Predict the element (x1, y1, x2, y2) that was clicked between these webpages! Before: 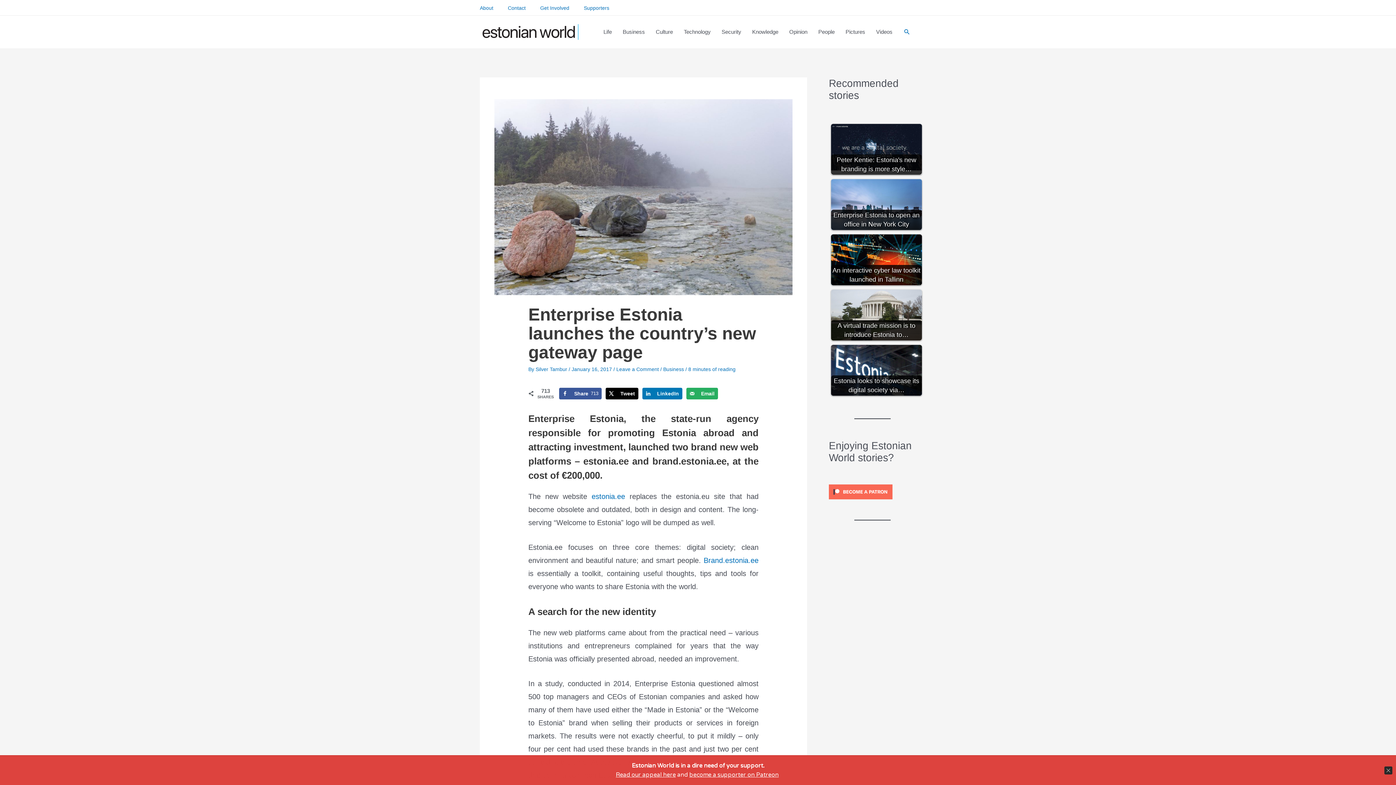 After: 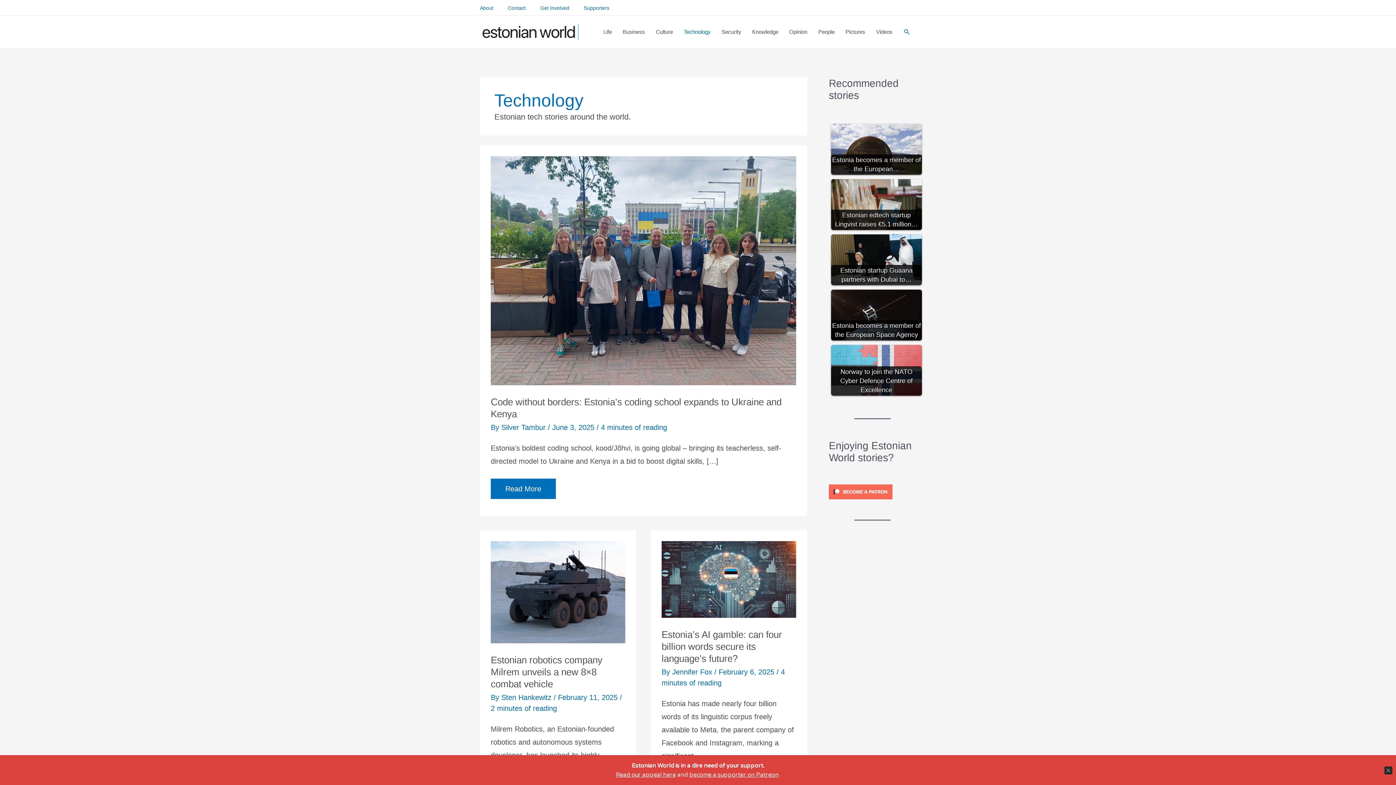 Action: label: Technology bbox: (678, 21, 716, 42)